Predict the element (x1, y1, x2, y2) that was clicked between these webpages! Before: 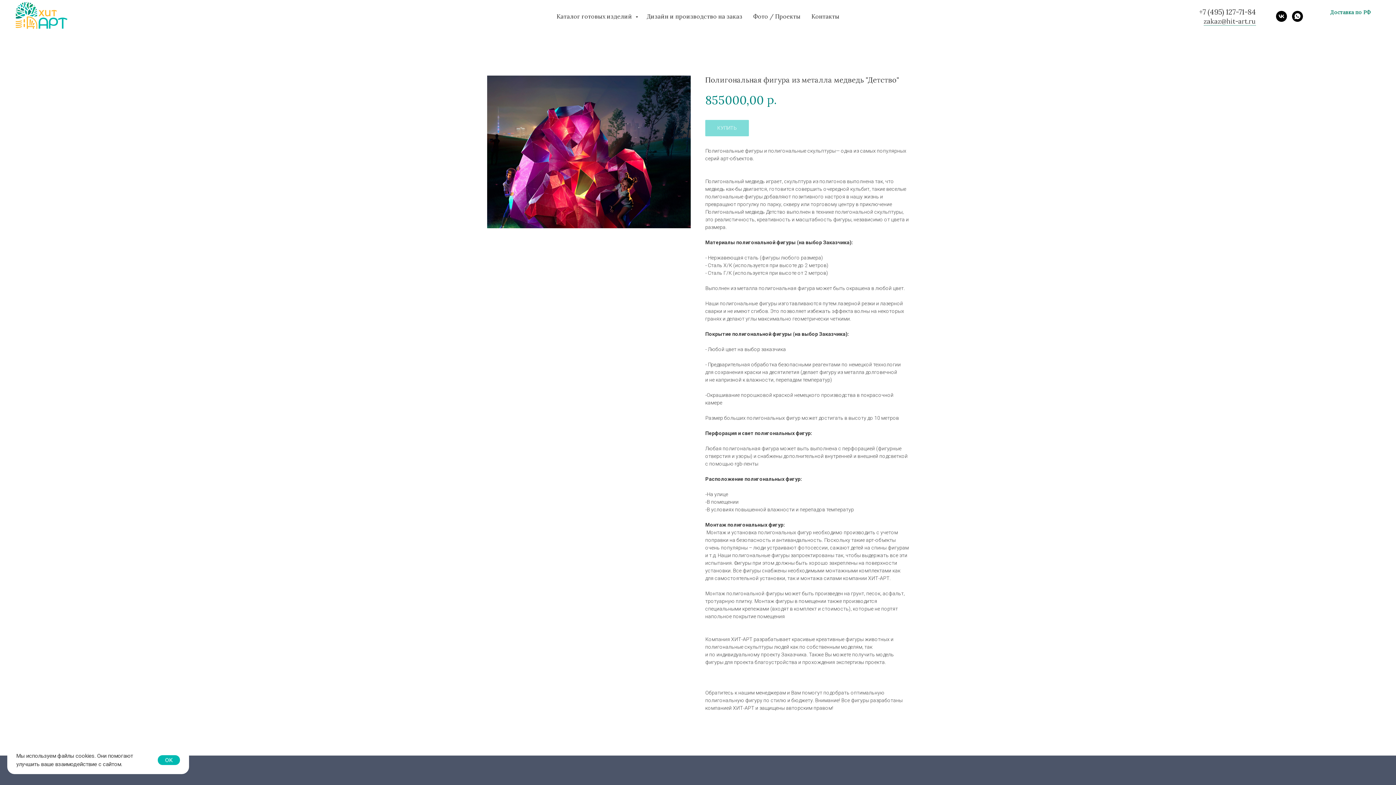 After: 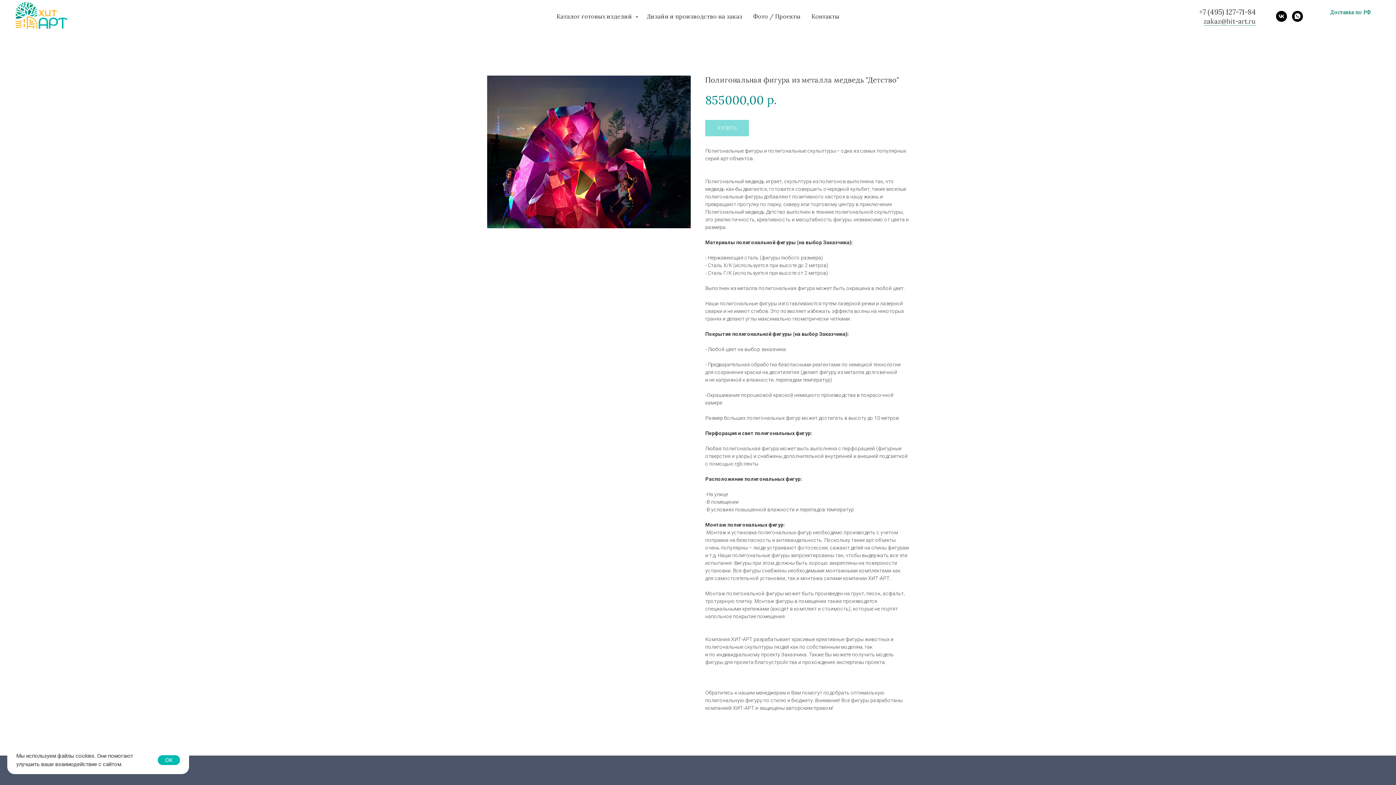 Action: bbox: (1276, 10, 1287, 21) label: vk